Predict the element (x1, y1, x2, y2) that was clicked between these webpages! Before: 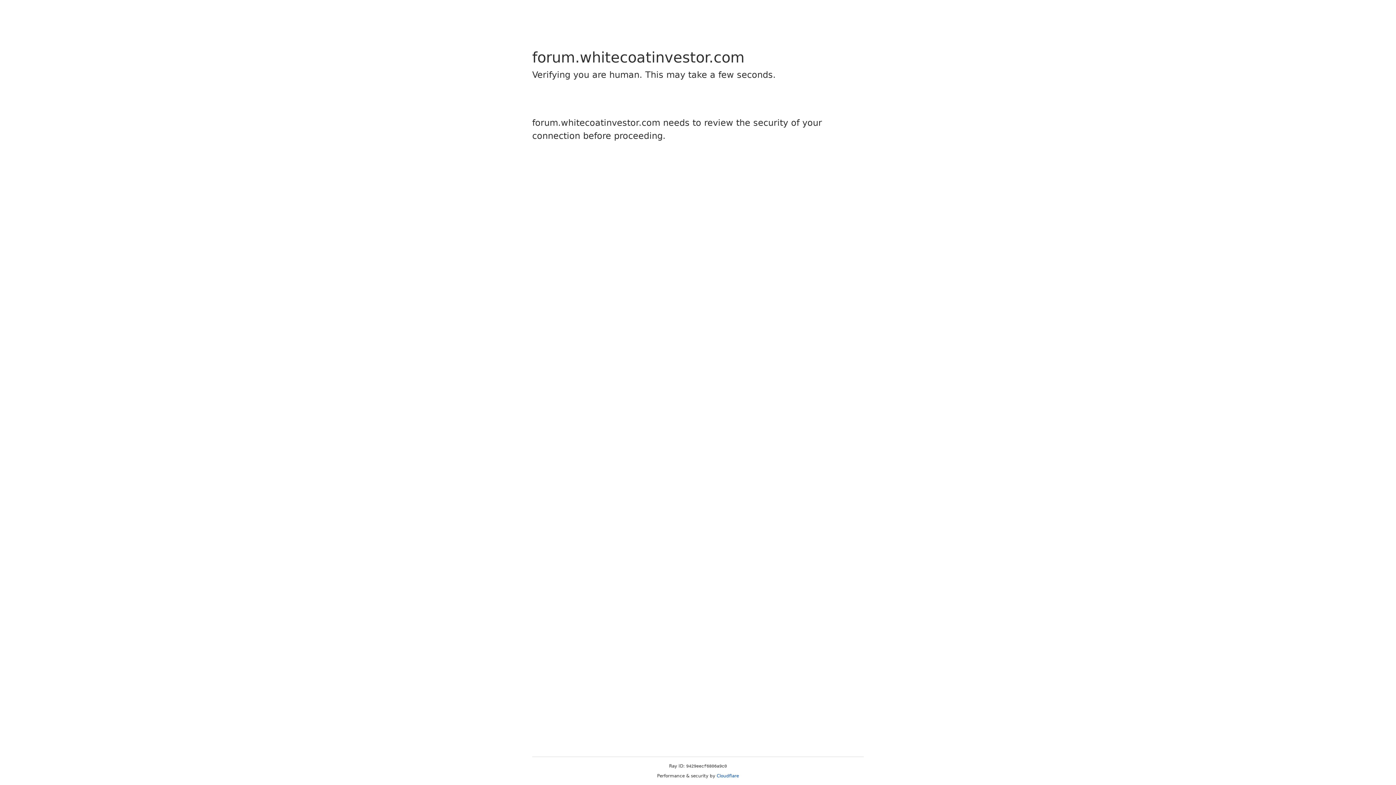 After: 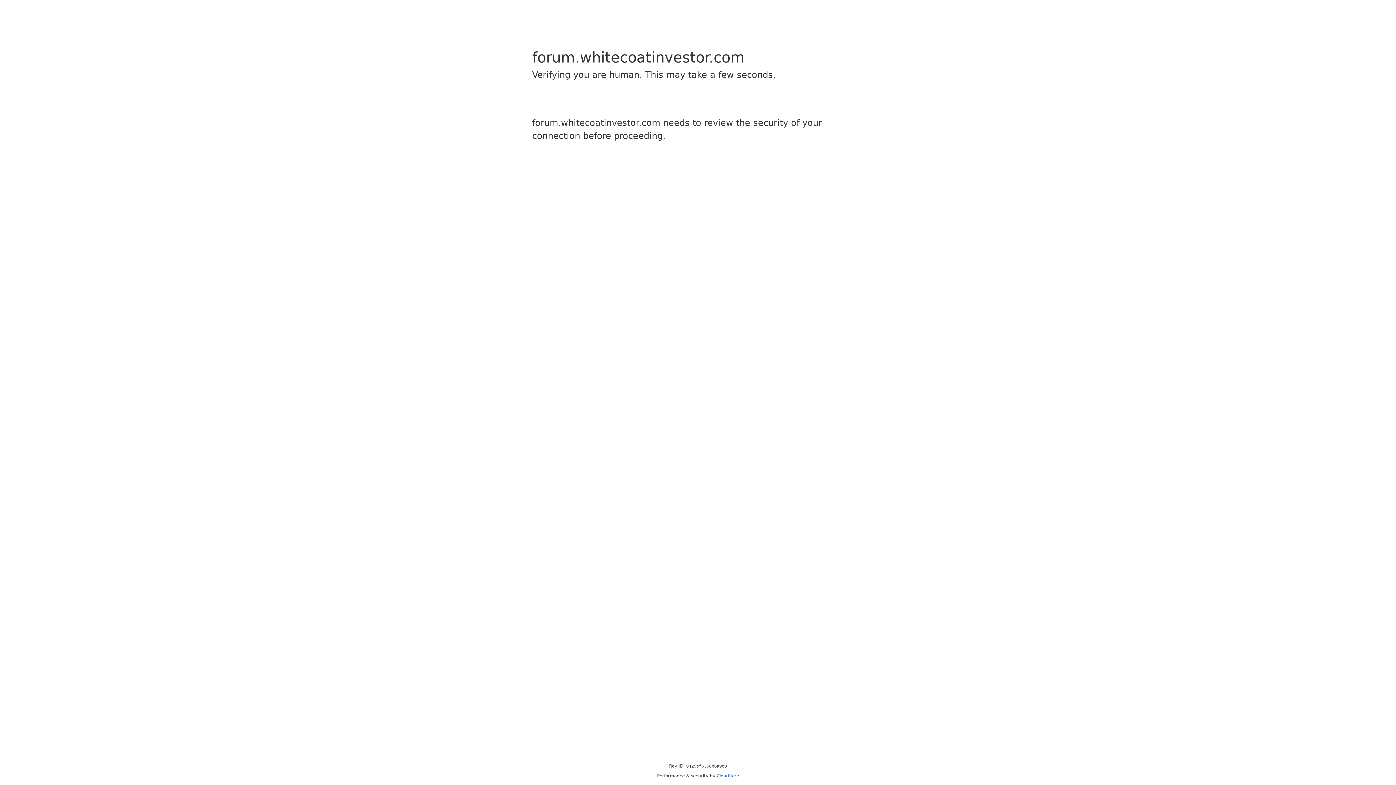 Action: bbox: (716, 773, 739, 778) label: Cloudflare